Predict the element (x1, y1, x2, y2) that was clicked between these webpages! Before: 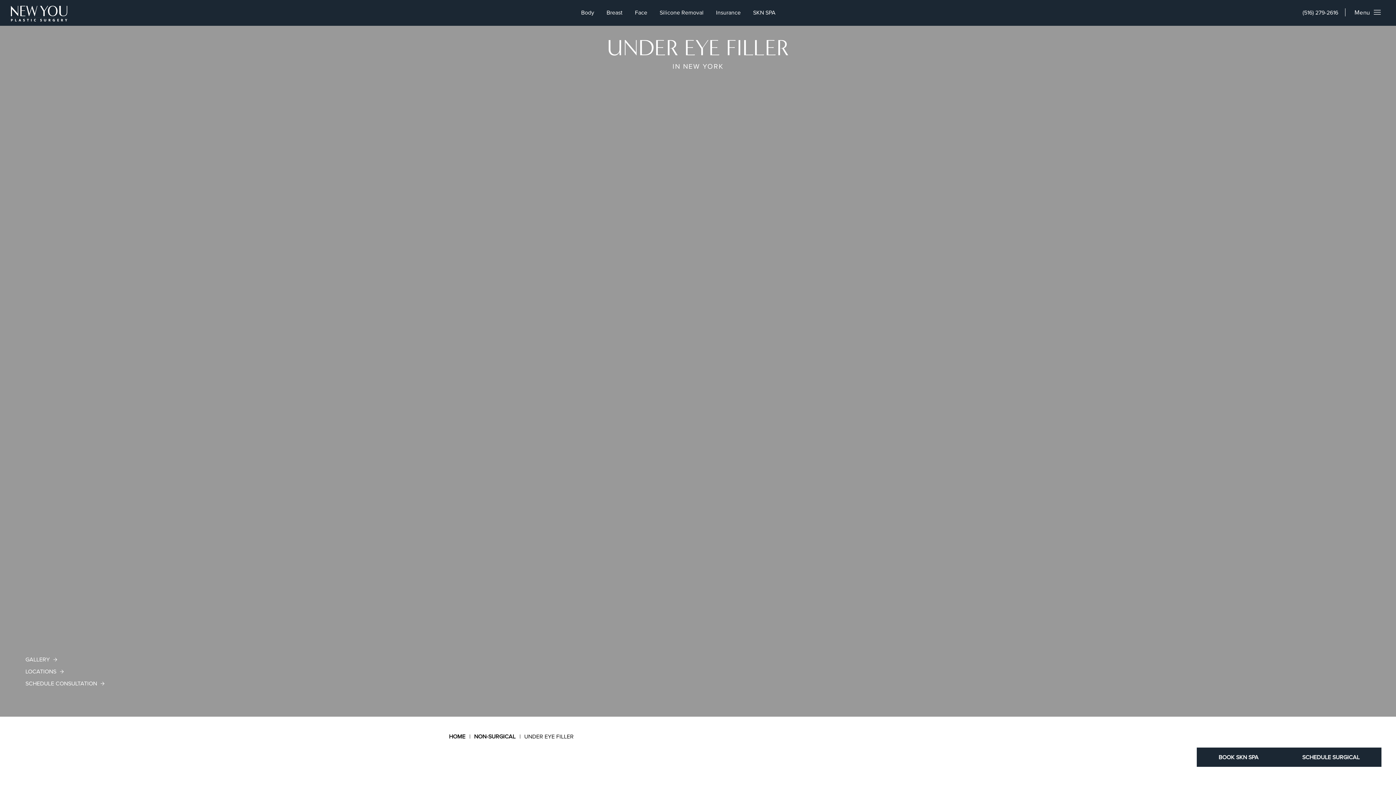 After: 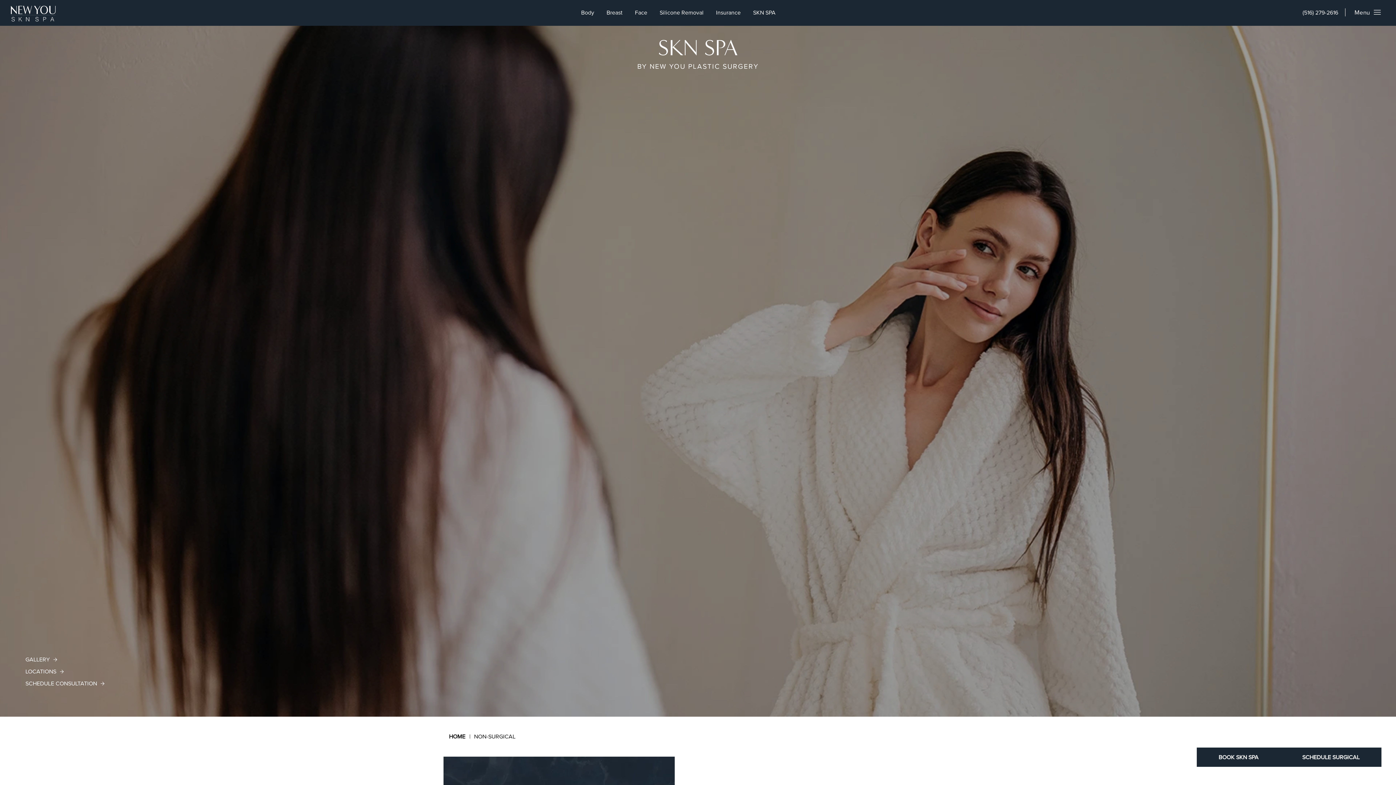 Action: label: NON-SURGICAL bbox: (474, 732, 515, 741)